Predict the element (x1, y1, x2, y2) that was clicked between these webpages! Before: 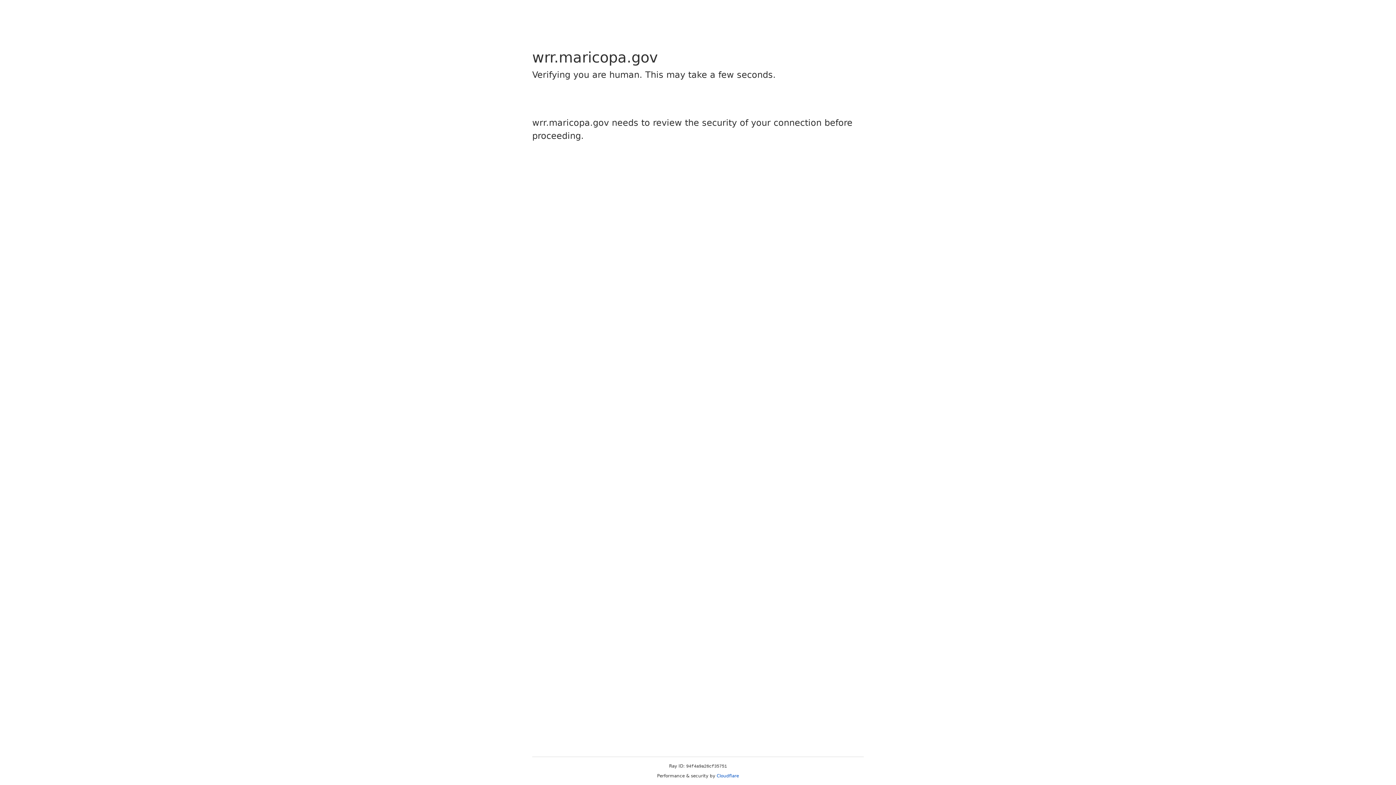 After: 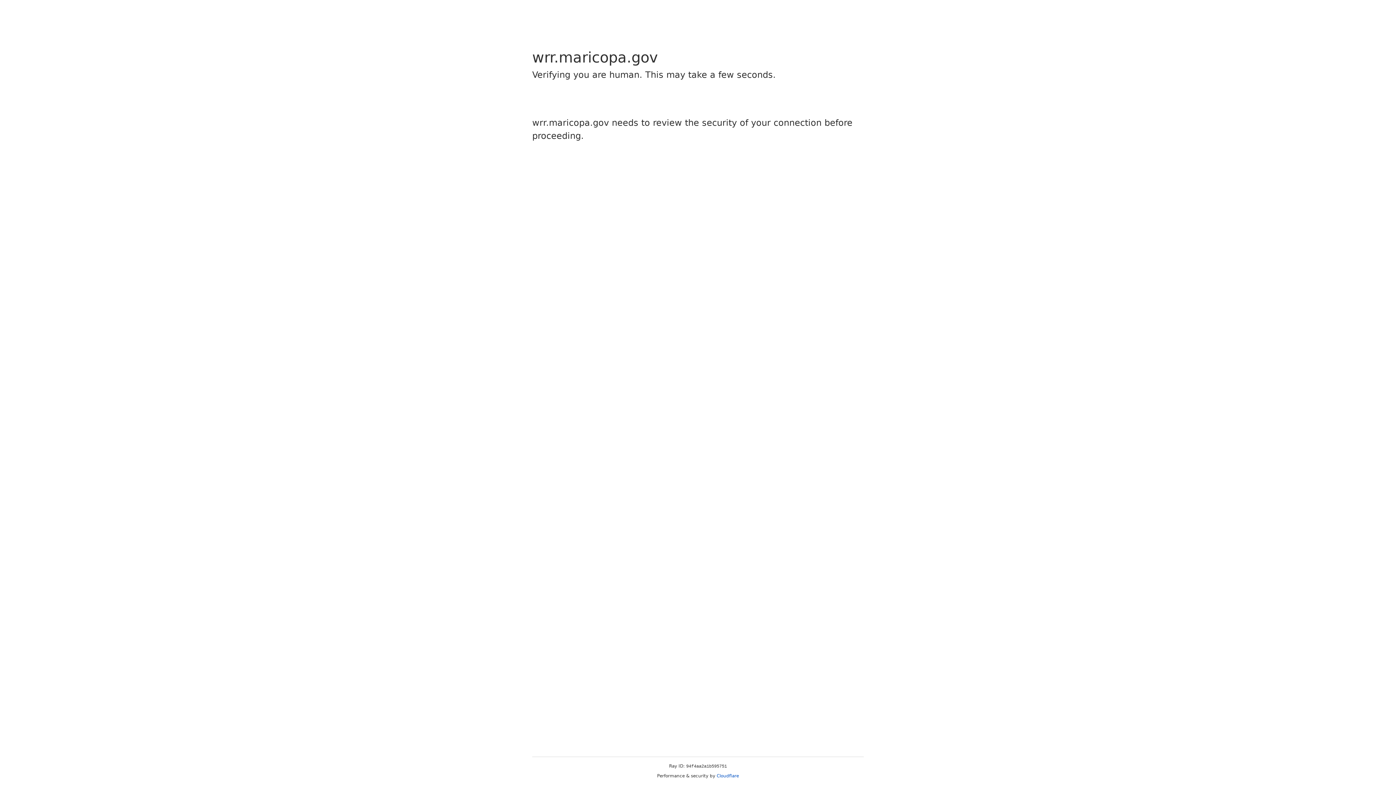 Action: bbox: (716, 773, 739, 778) label: Cloudflare